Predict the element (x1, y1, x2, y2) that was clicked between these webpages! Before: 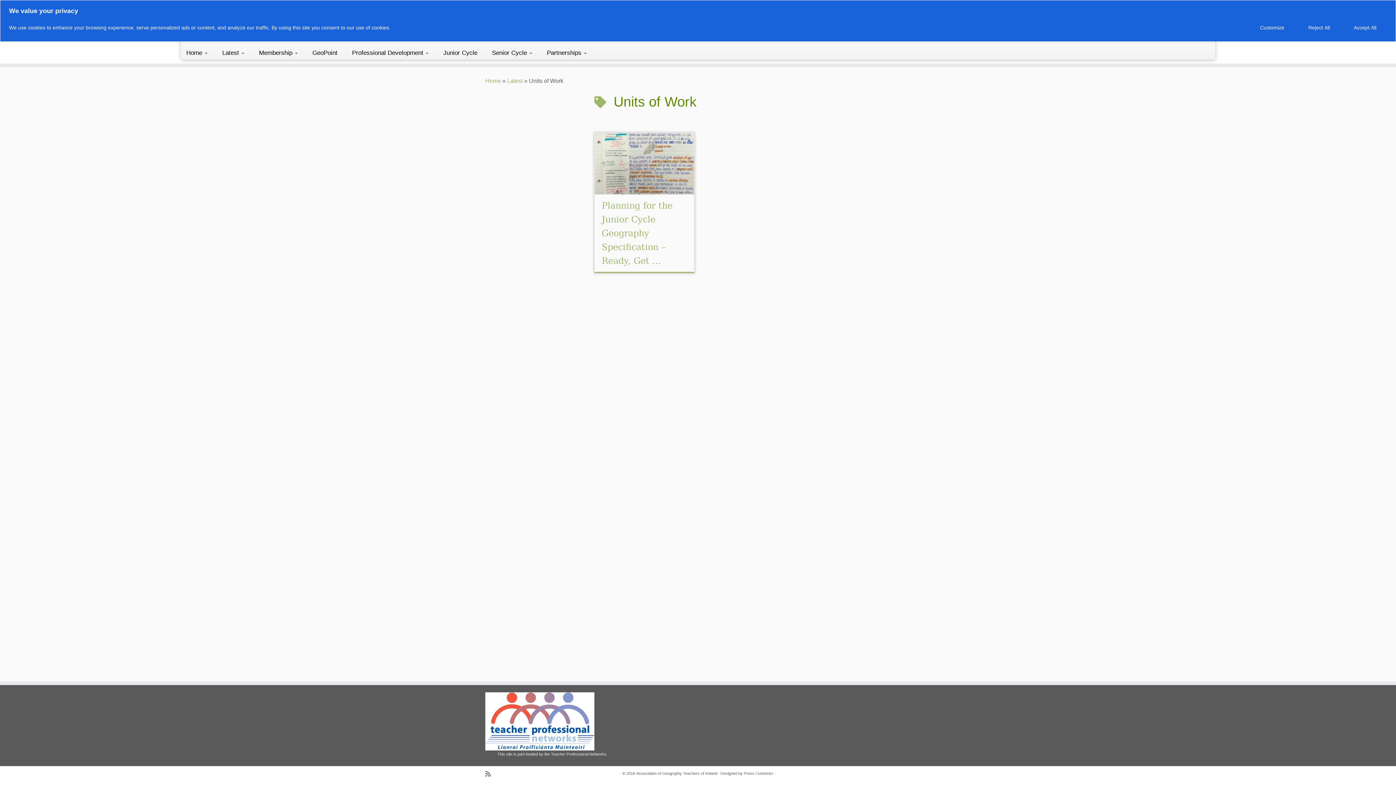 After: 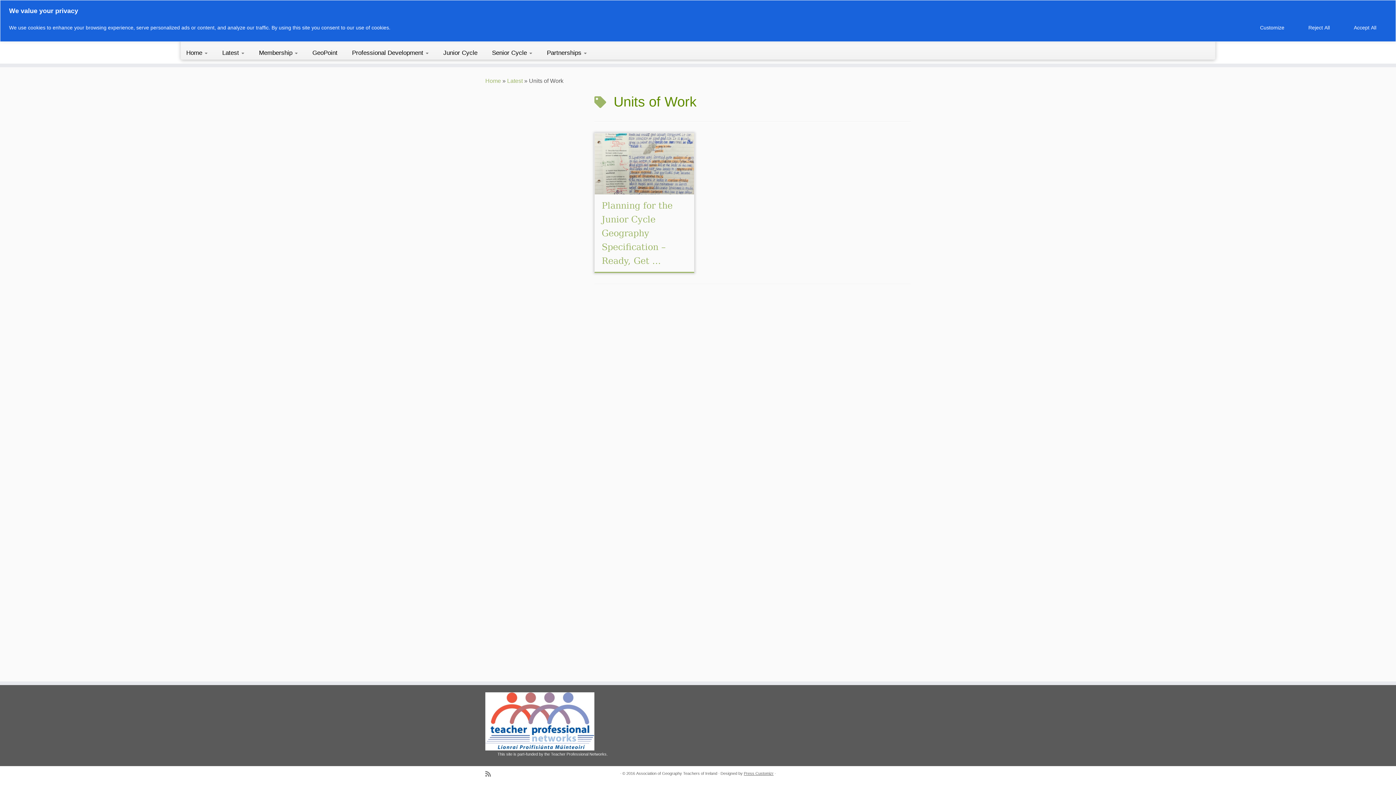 Action: label: Press Customizr bbox: (744, 770, 773, 777)